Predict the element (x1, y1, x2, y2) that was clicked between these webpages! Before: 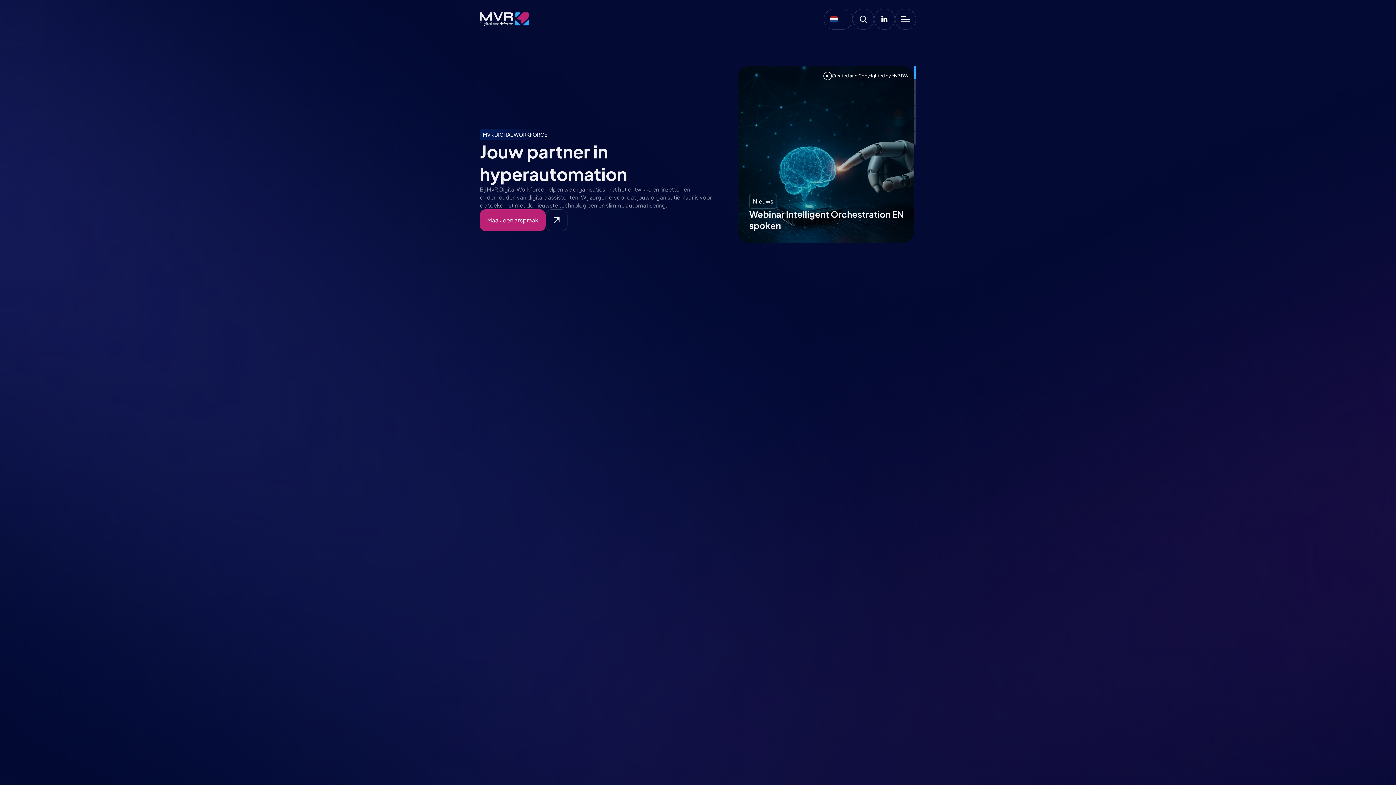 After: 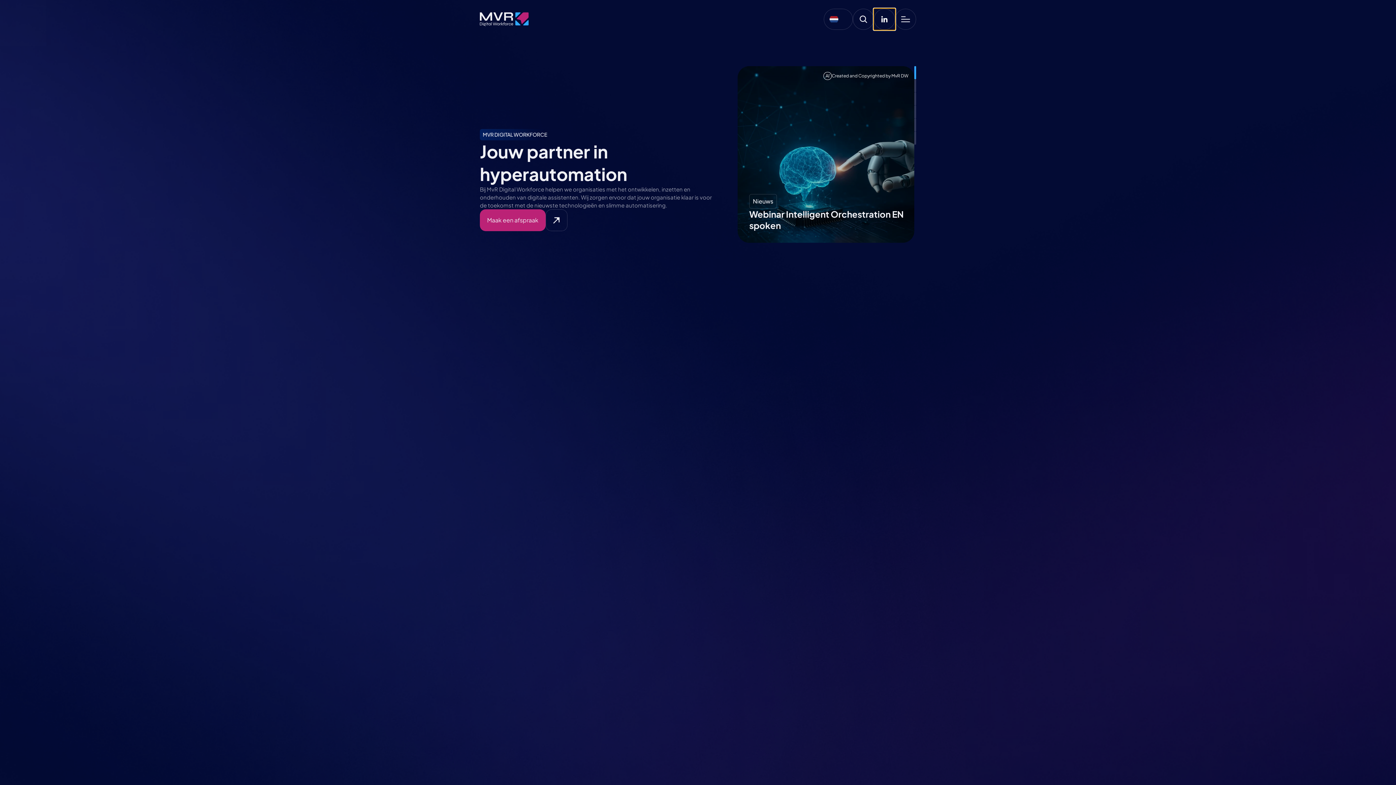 Action: bbox: (874, 8, 895, 29)